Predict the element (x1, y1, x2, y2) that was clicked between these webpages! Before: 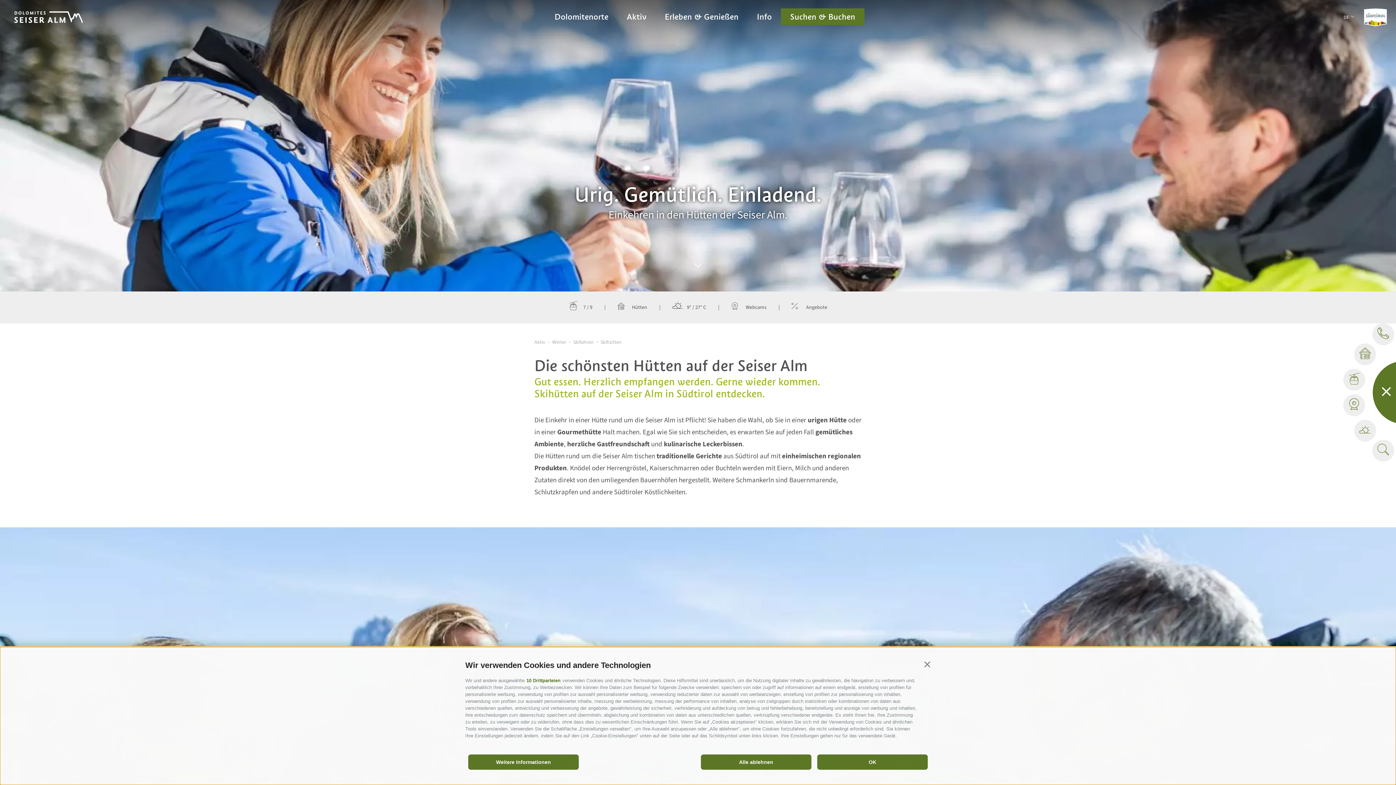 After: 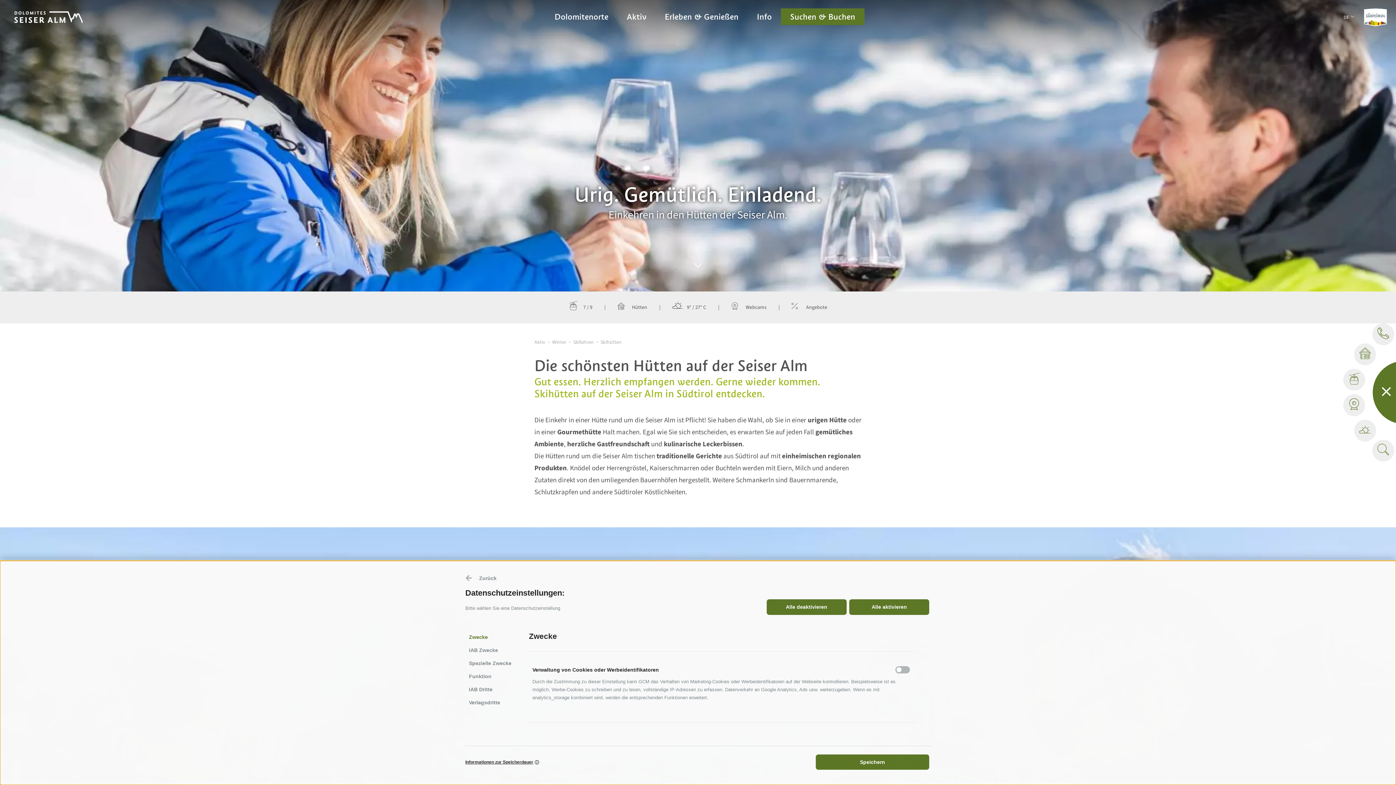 Action: bbox: (468, 754, 578, 770) label: Weitere Informationen